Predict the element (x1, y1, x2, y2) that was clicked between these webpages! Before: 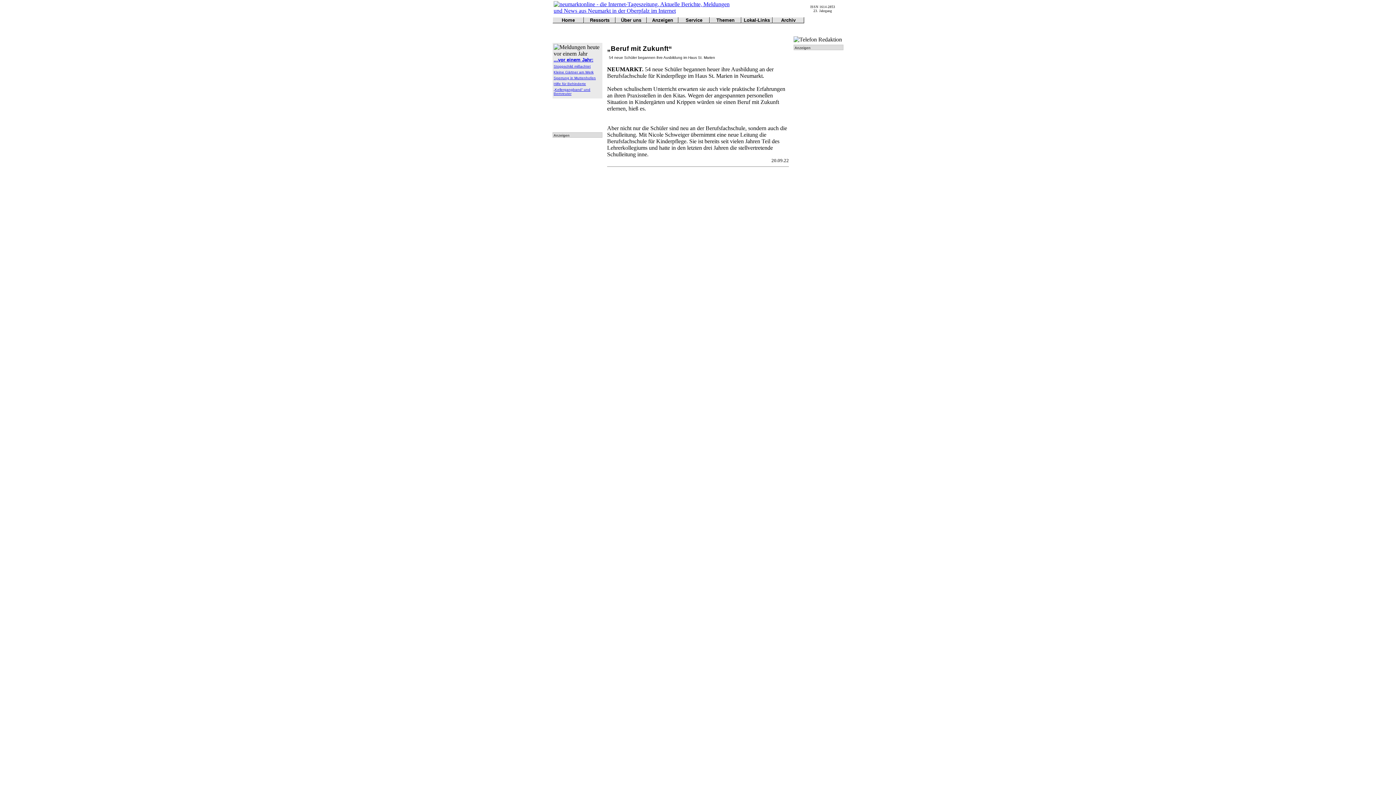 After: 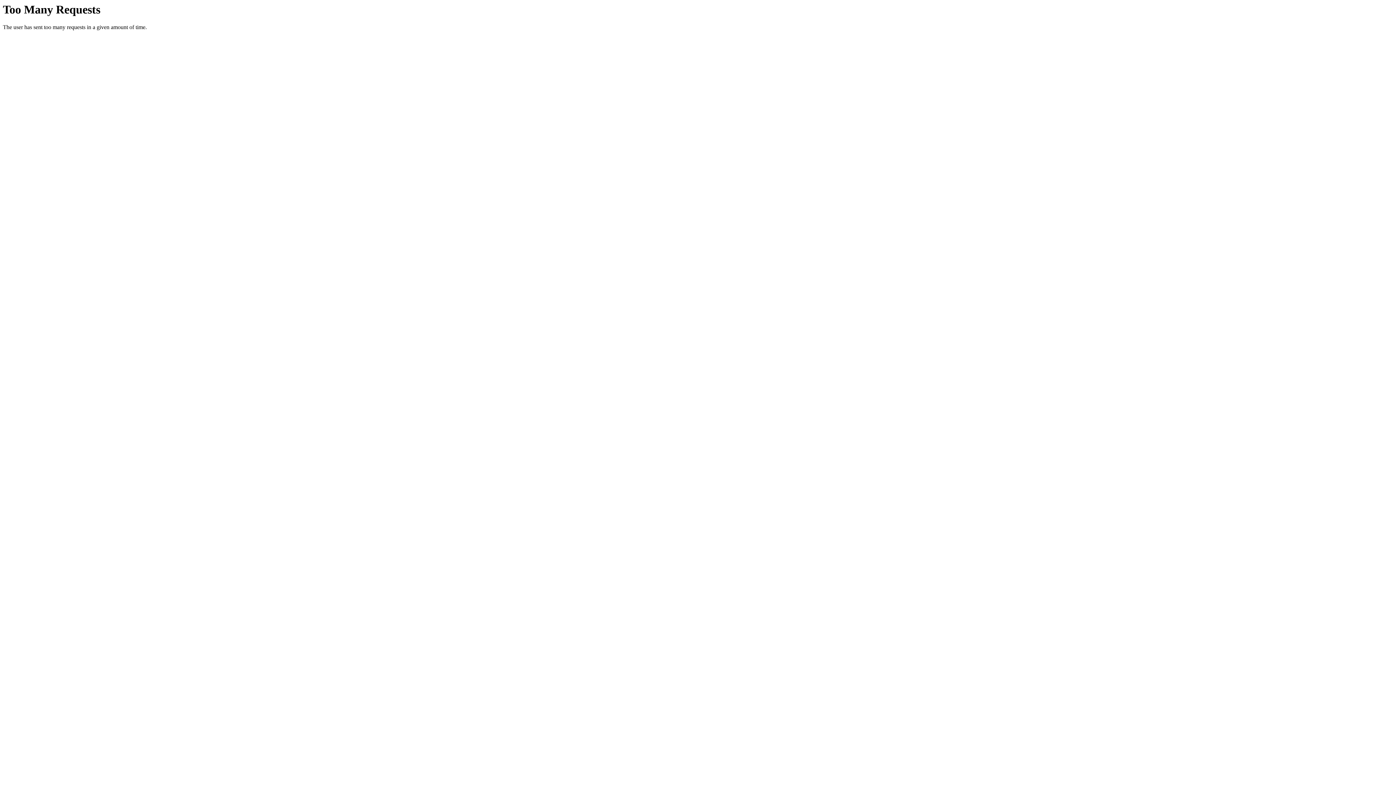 Action: label: Kleine Gärtner am Werk bbox: (553, 70, 593, 74)